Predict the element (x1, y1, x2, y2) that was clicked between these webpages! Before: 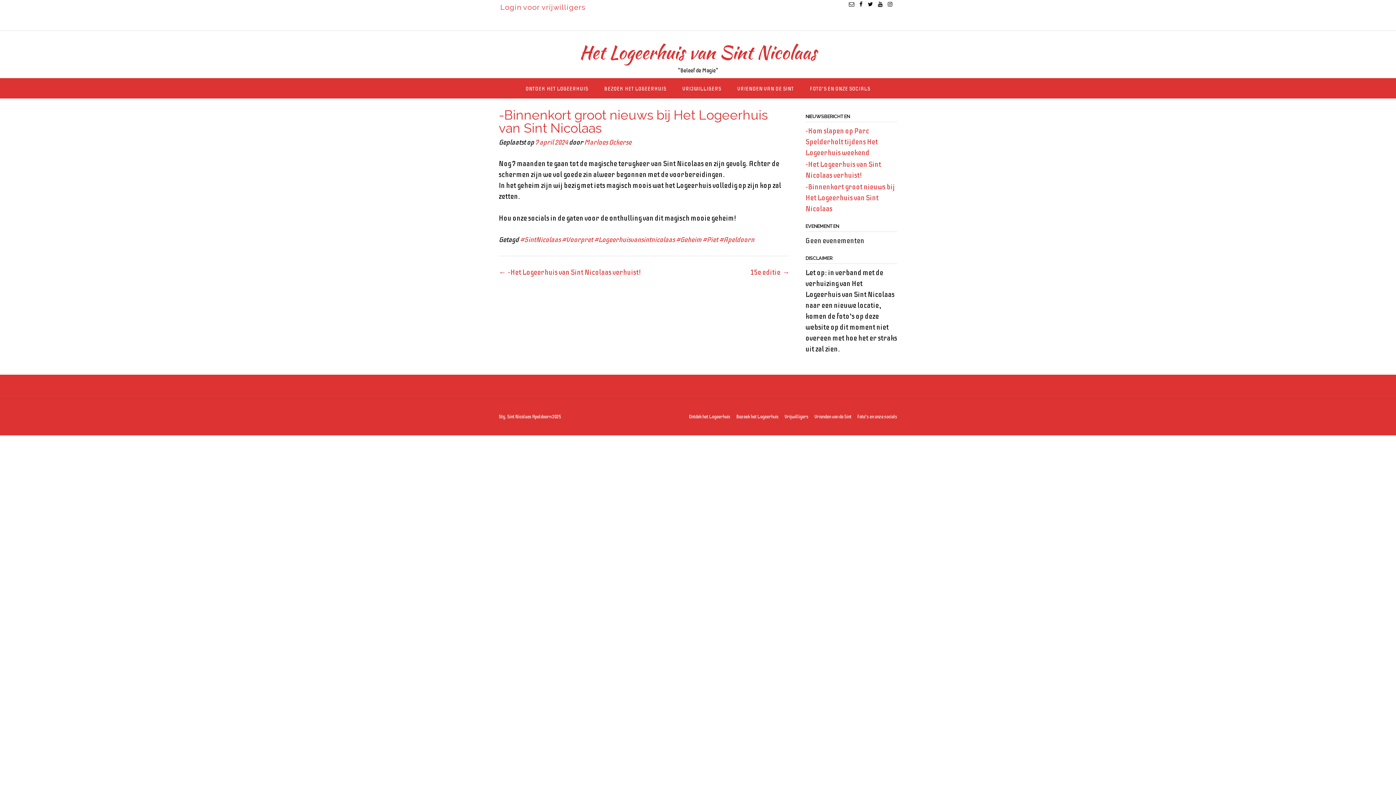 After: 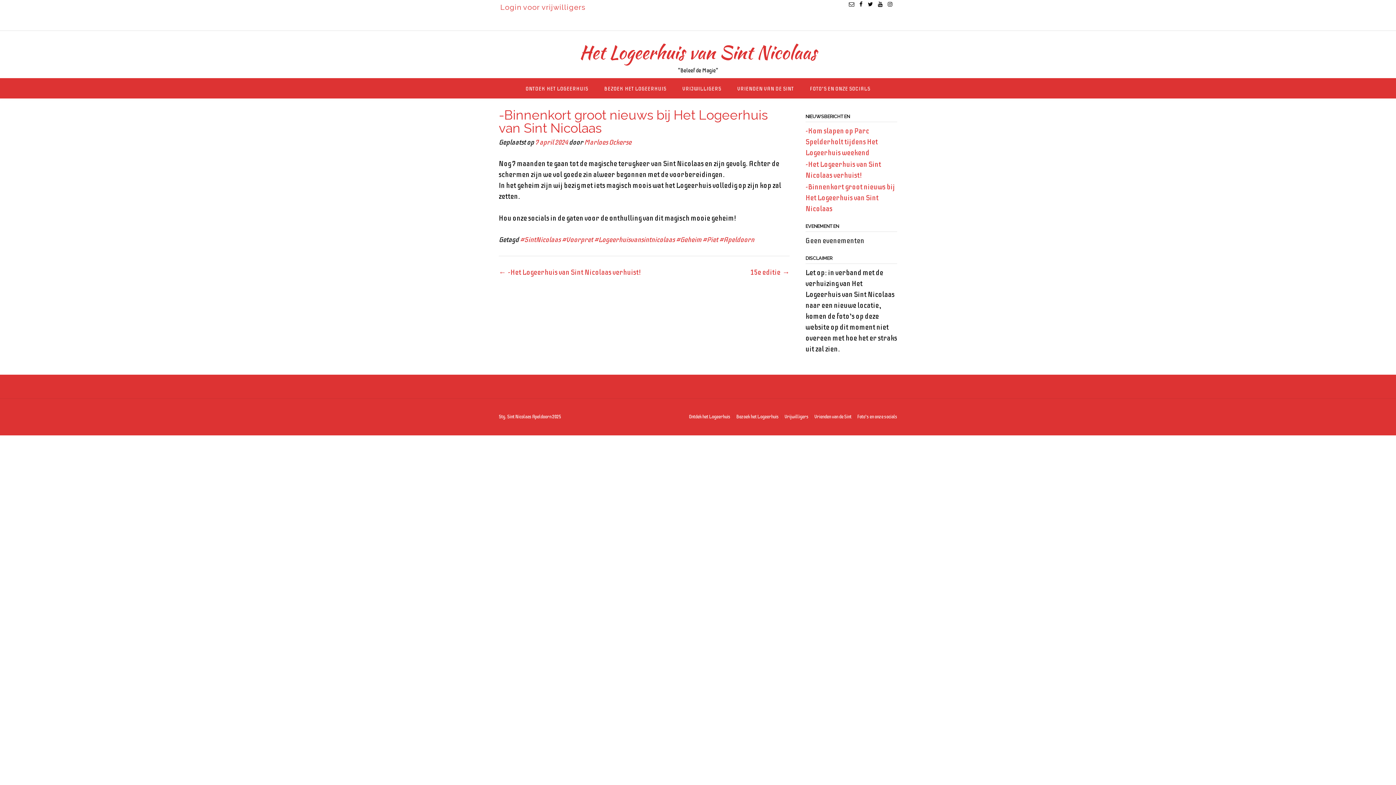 Action: bbox: (805, 182, 895, 213) label: -Binnenkort groot nieuws bij Het Logeerhuis van Sint Nicolaas